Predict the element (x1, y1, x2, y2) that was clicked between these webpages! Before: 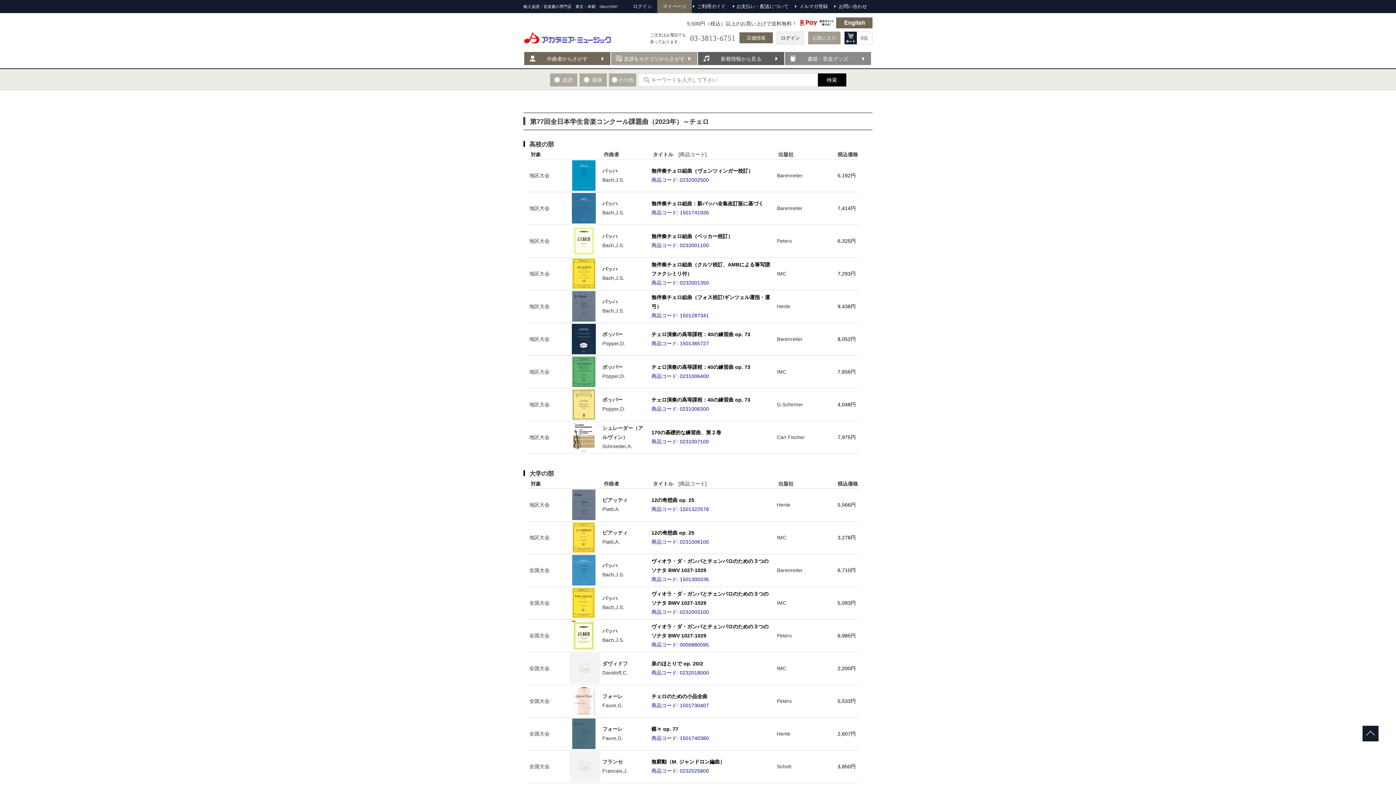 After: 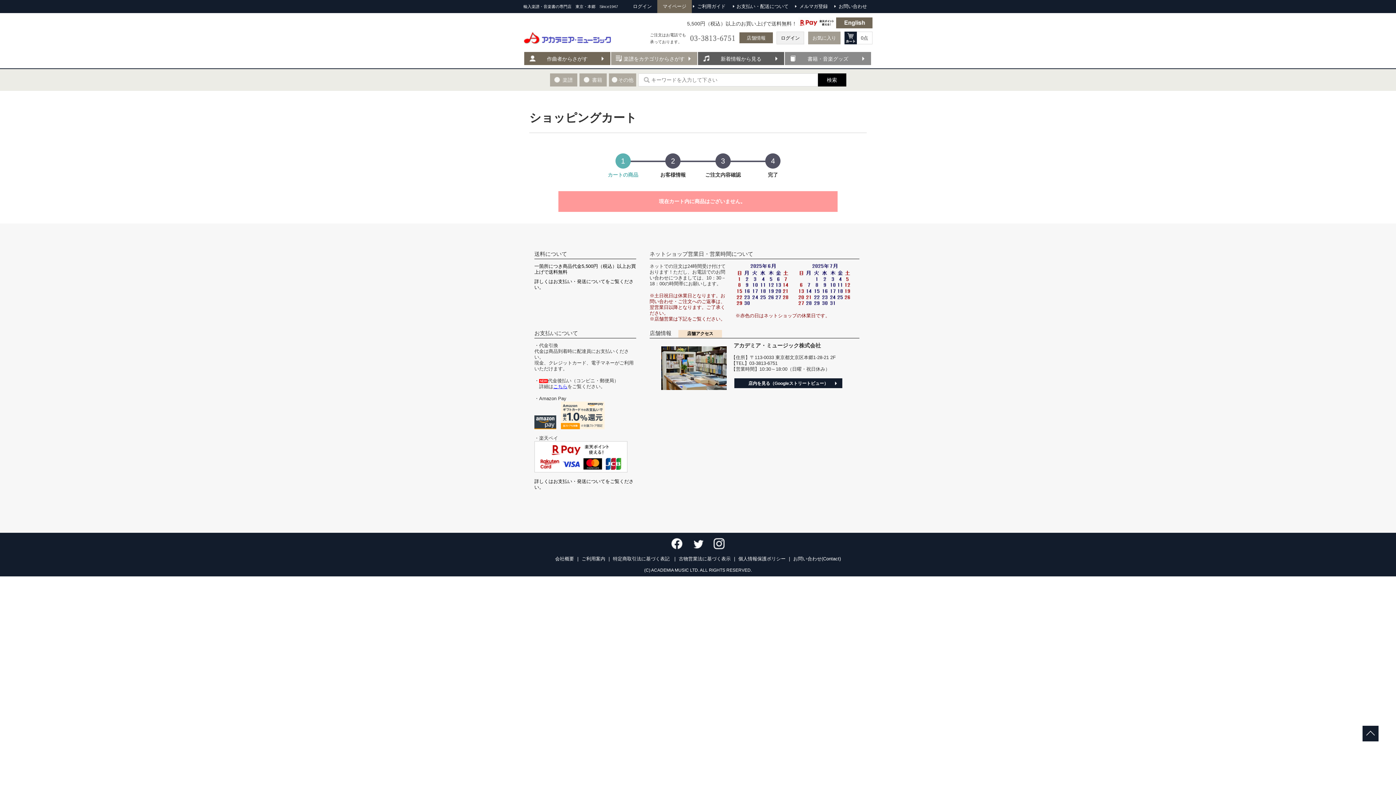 Action: bbox: (844, 37, 857, 42)